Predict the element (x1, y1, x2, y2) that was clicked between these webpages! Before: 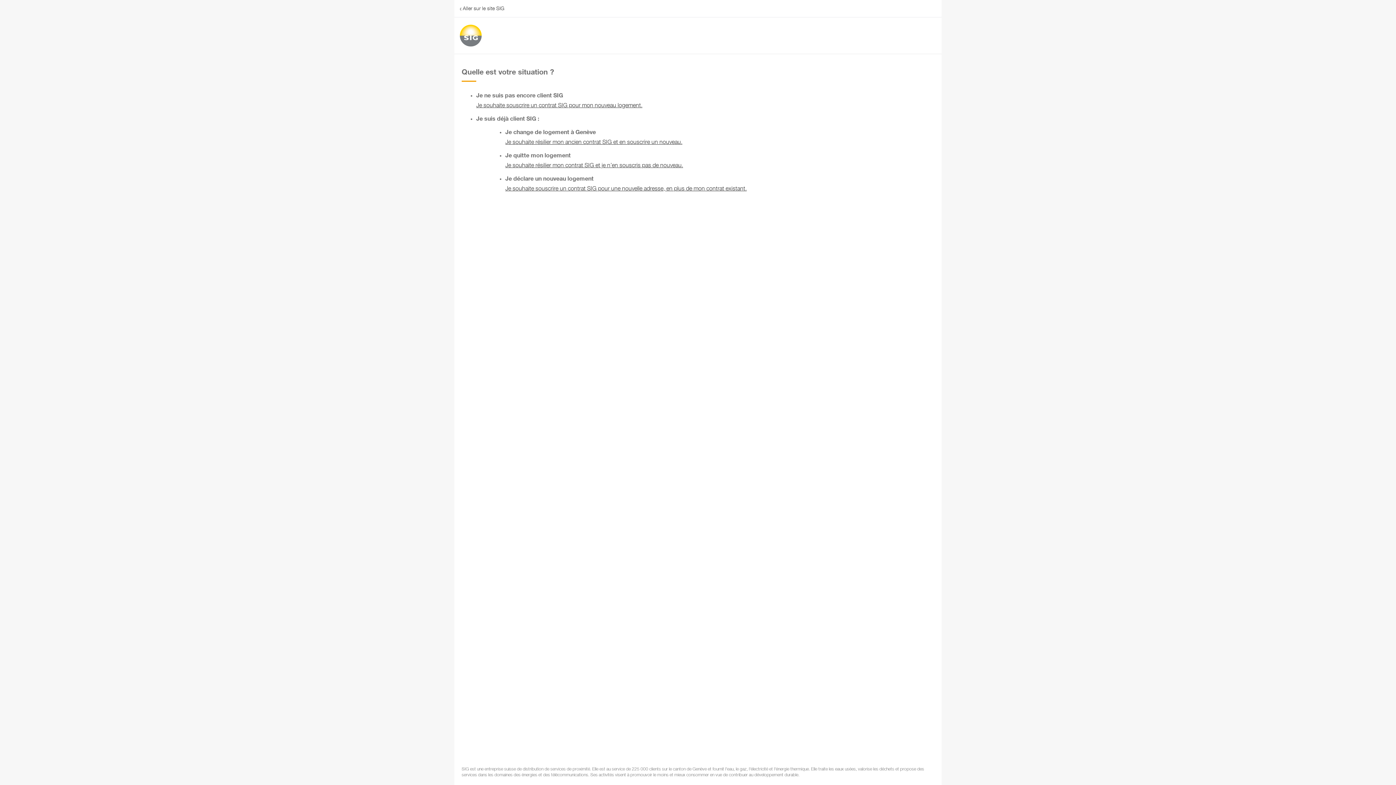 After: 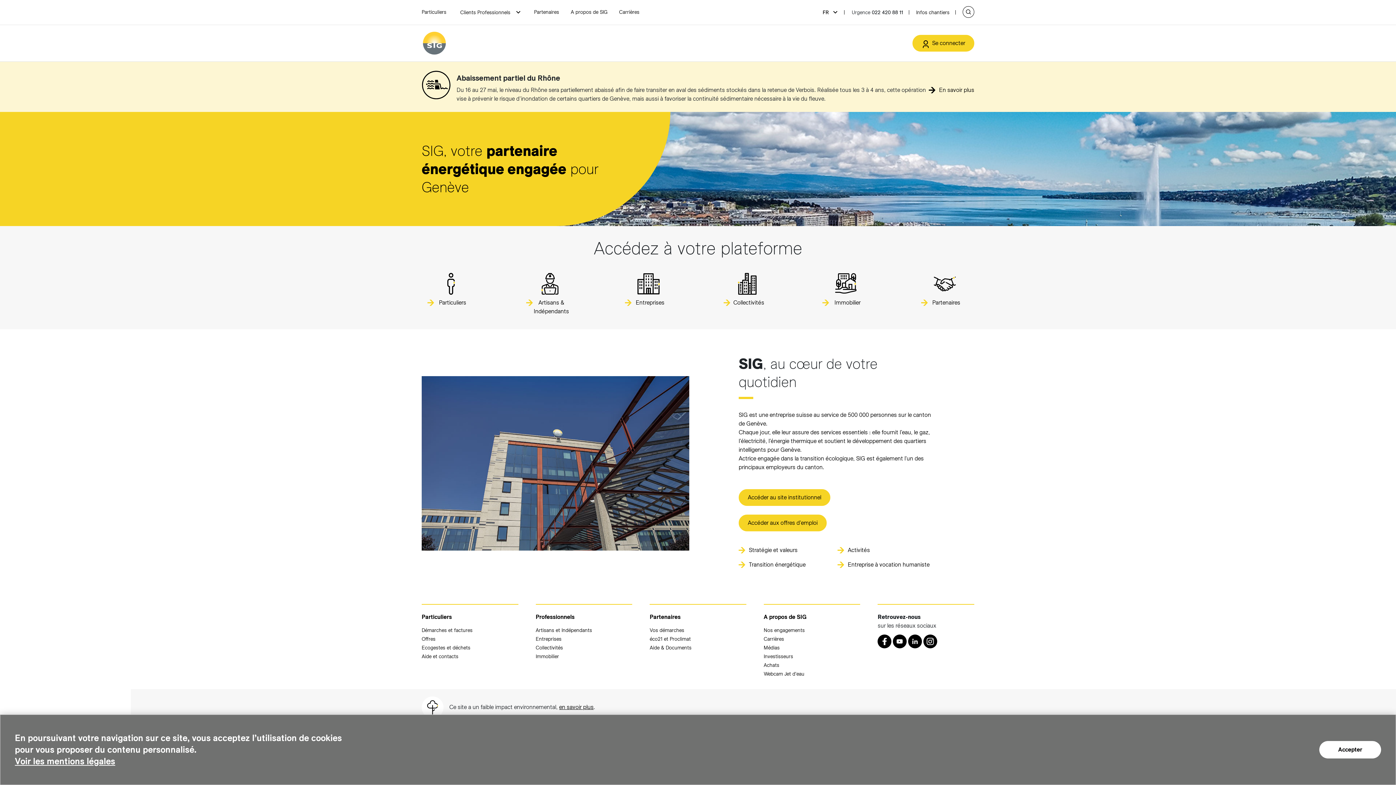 Action: bbox: (460, 24, 481, 46)